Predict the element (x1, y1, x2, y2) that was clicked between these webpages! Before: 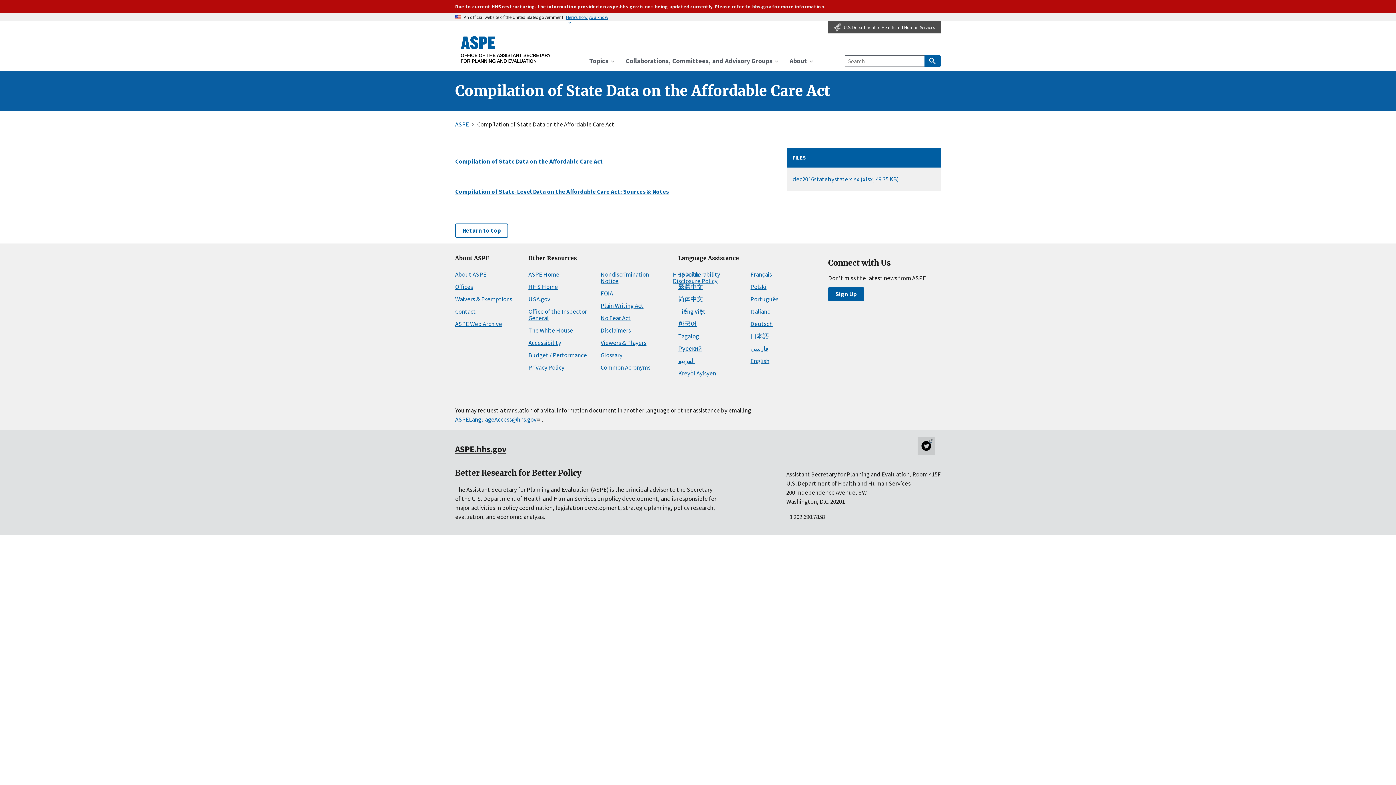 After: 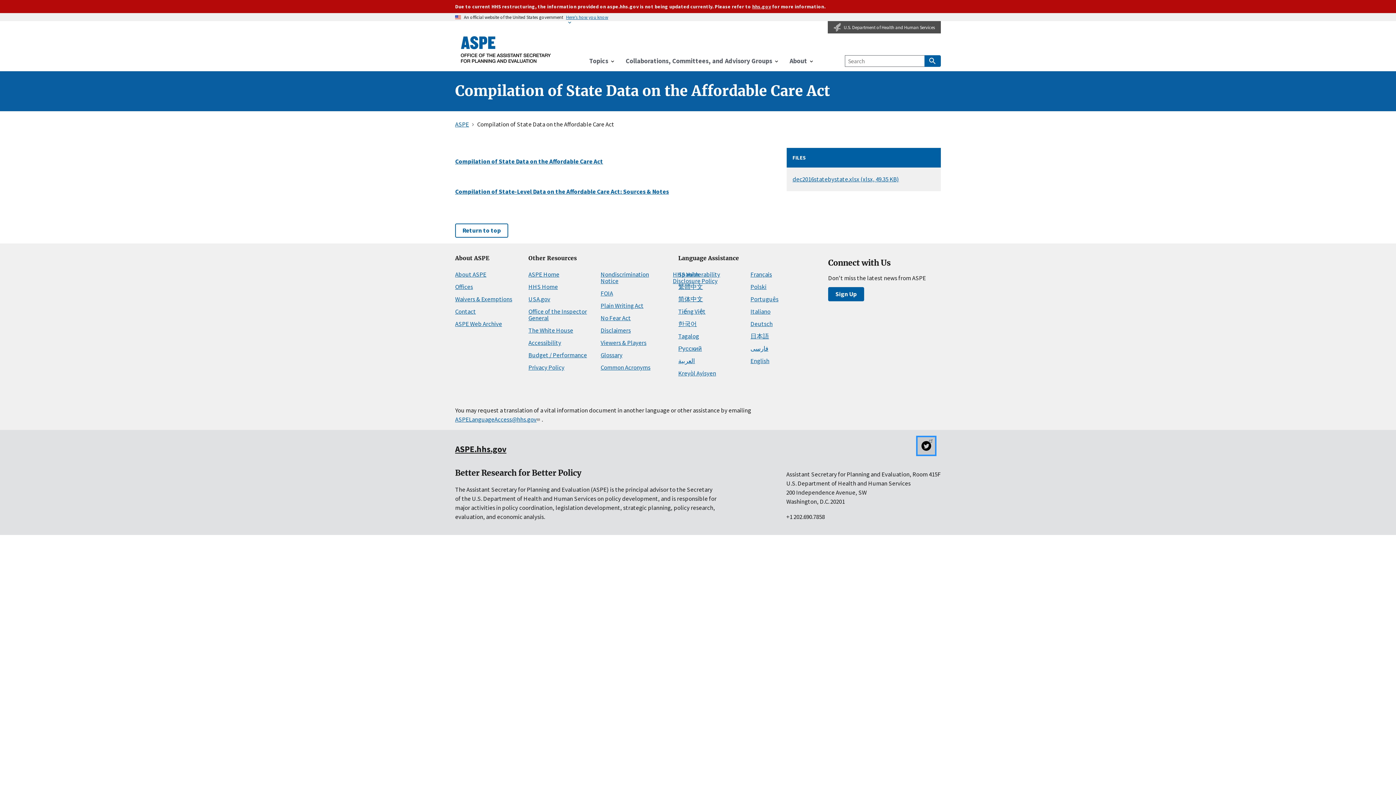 Action: bbox: (917, 437, 935, 455) label: Twitter